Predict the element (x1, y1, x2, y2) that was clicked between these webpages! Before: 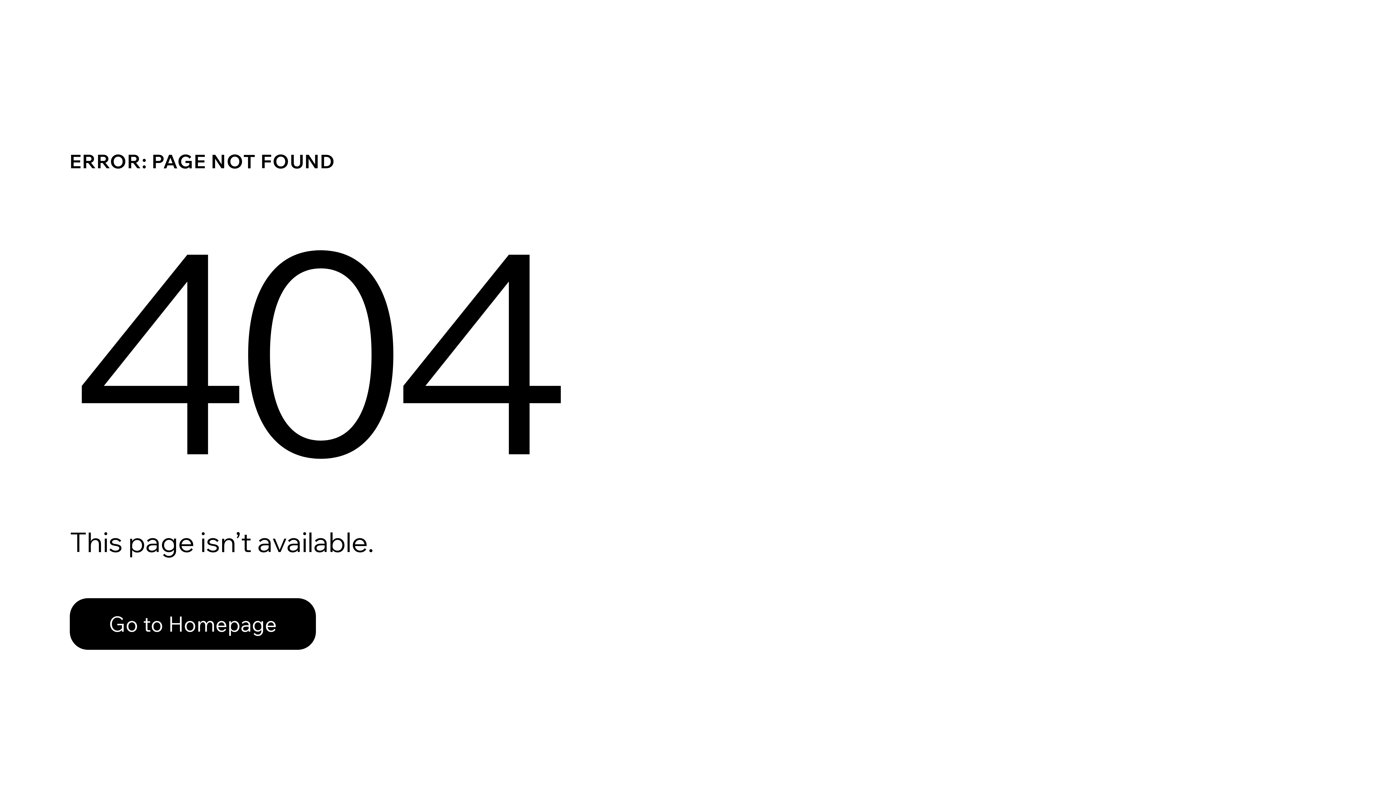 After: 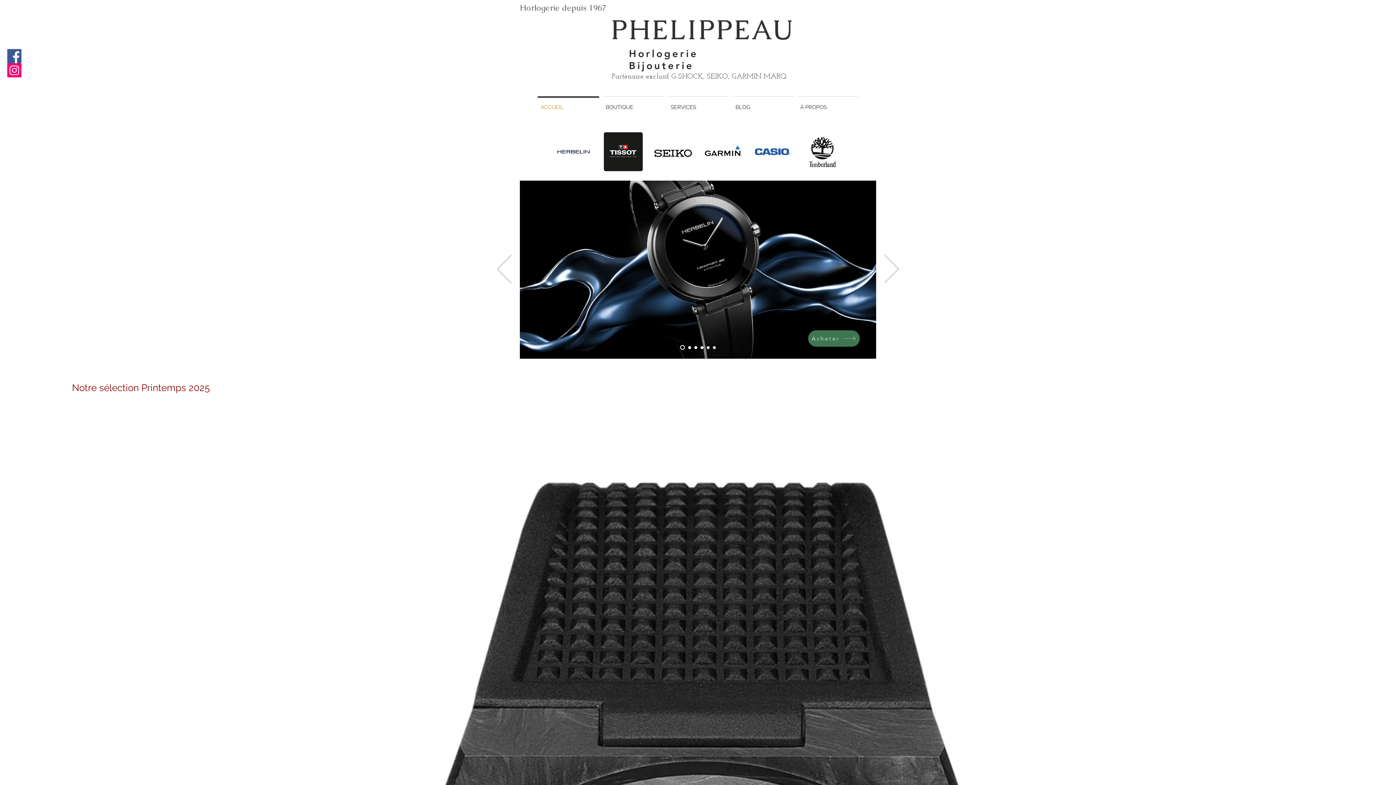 Action: label: Go to Homepage bbox: (69, 582, 768, 659)